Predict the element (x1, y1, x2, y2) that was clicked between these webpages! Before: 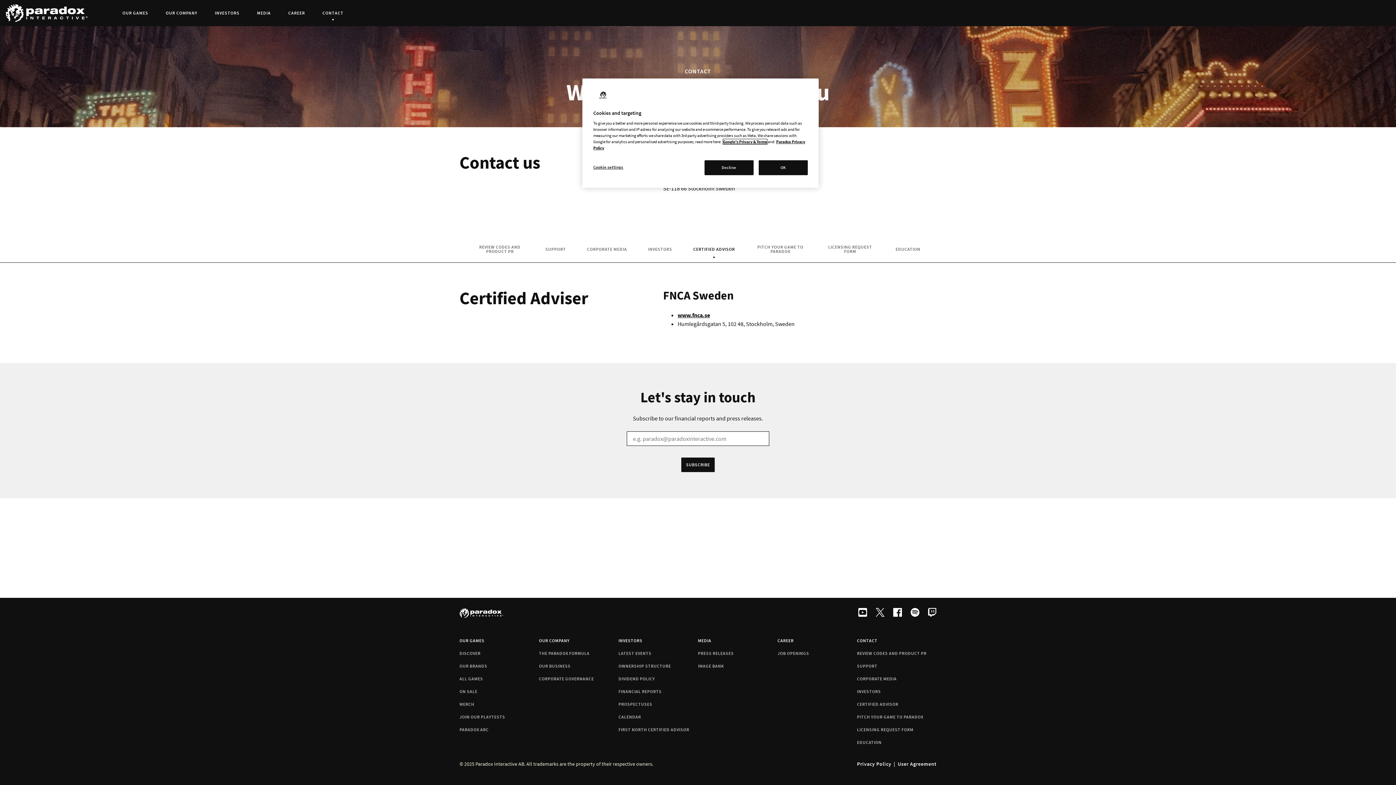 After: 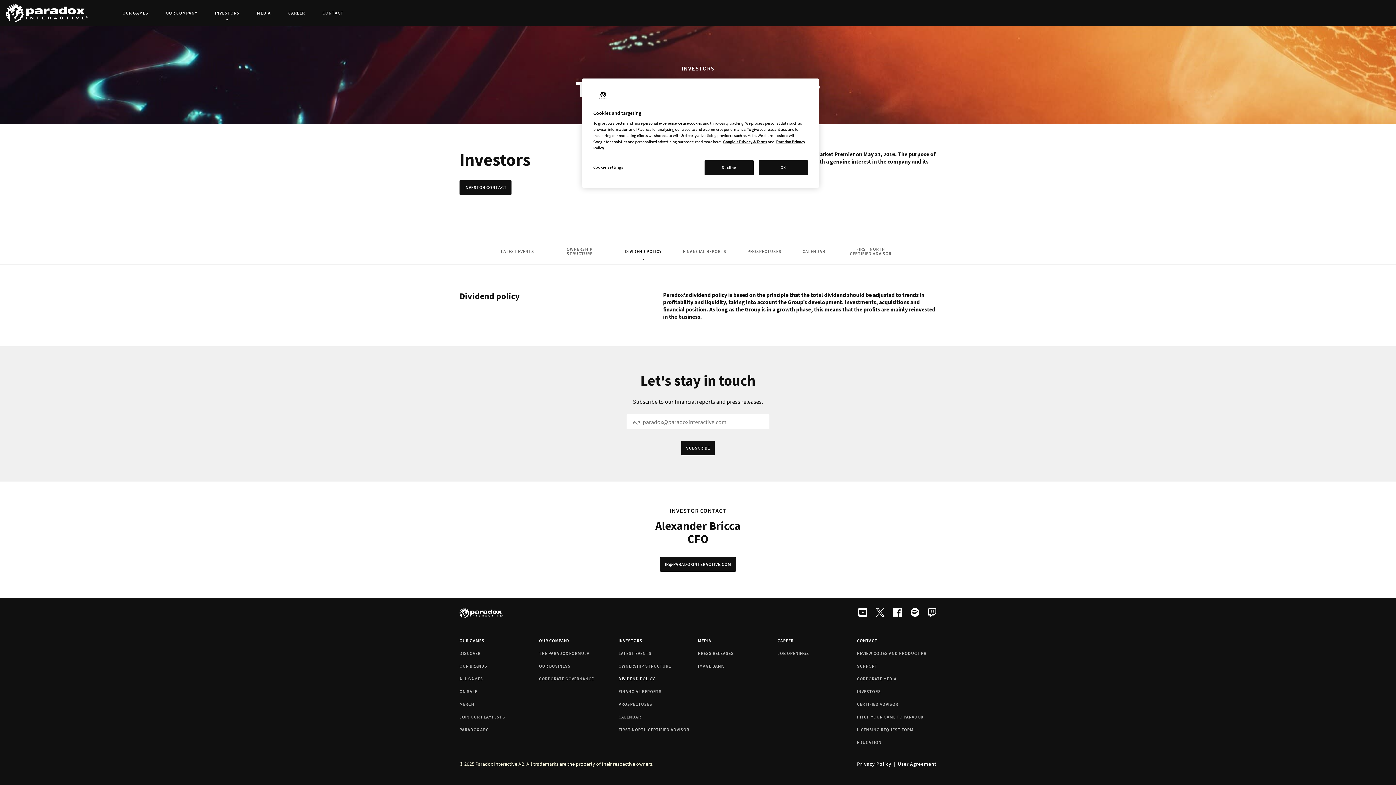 Action: label: DIVIDEND POLICY bbox: (618, 672, 698, 685)